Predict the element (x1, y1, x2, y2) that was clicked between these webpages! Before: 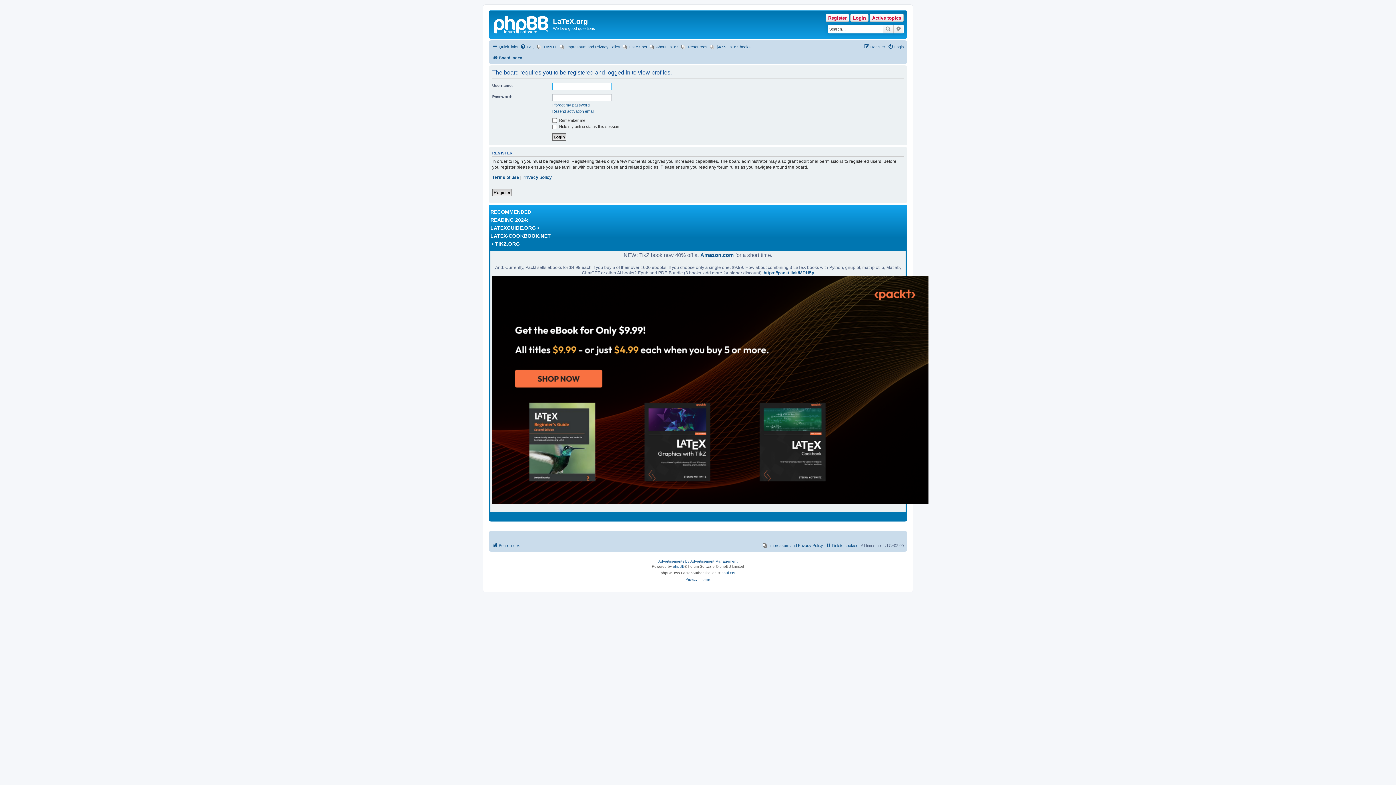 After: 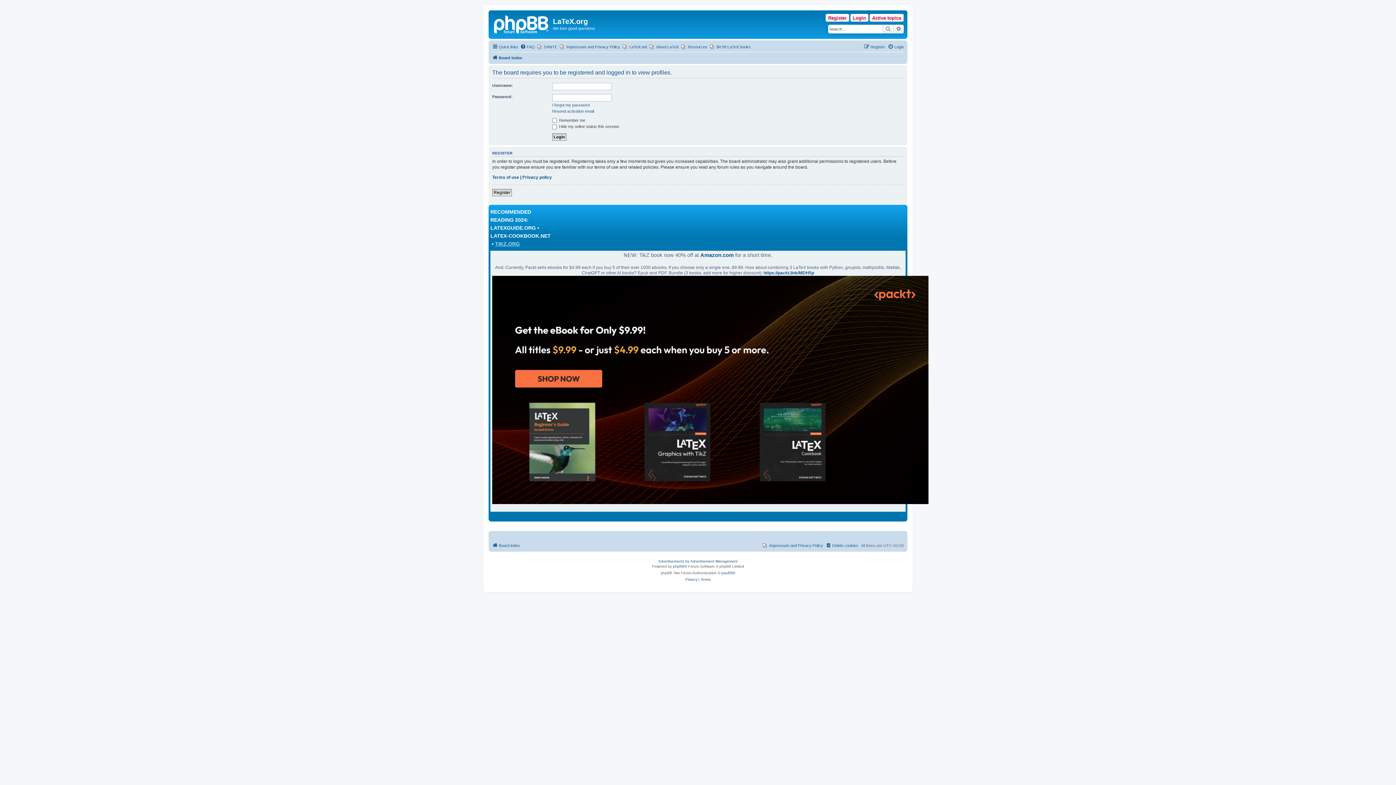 Action: bbox: (495, 240, 520, 248) label: TIKZ.ORG